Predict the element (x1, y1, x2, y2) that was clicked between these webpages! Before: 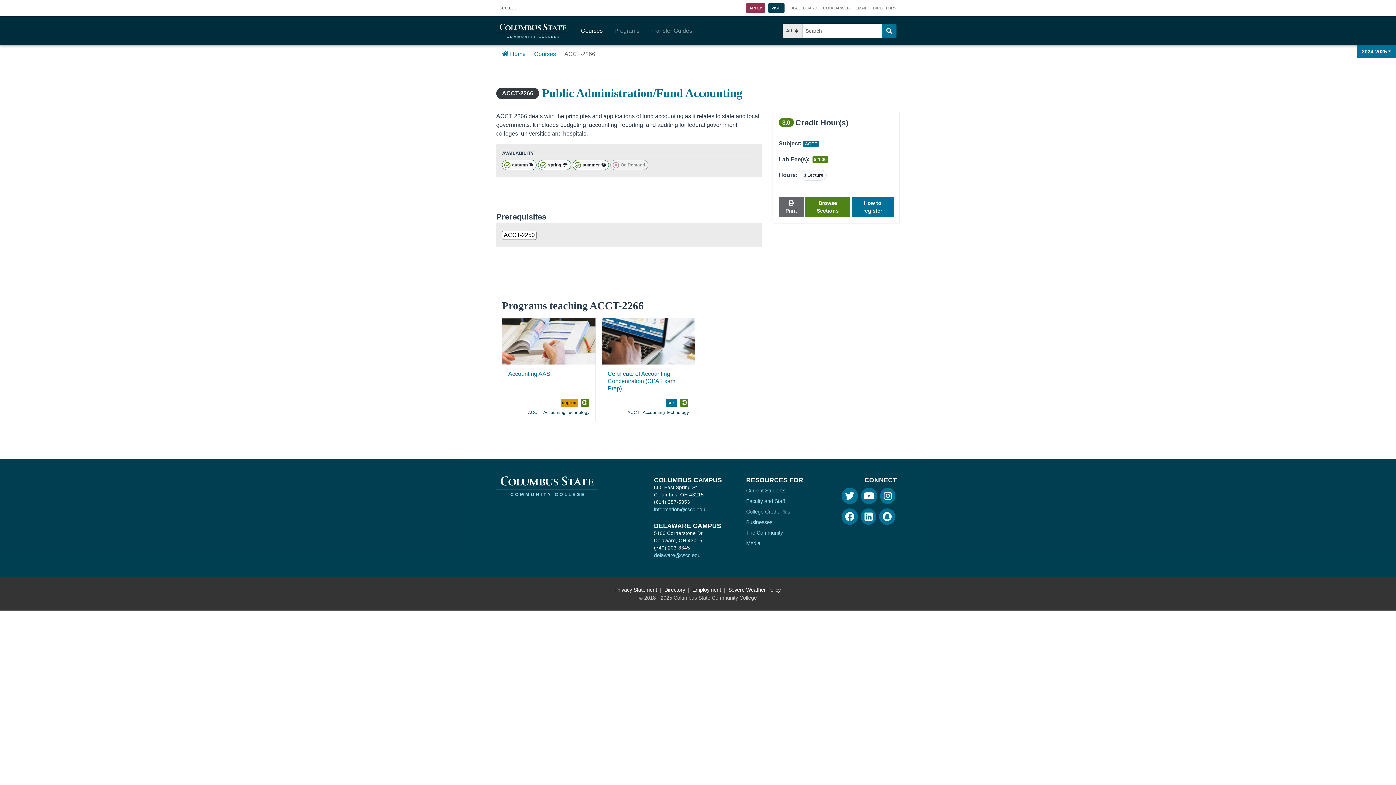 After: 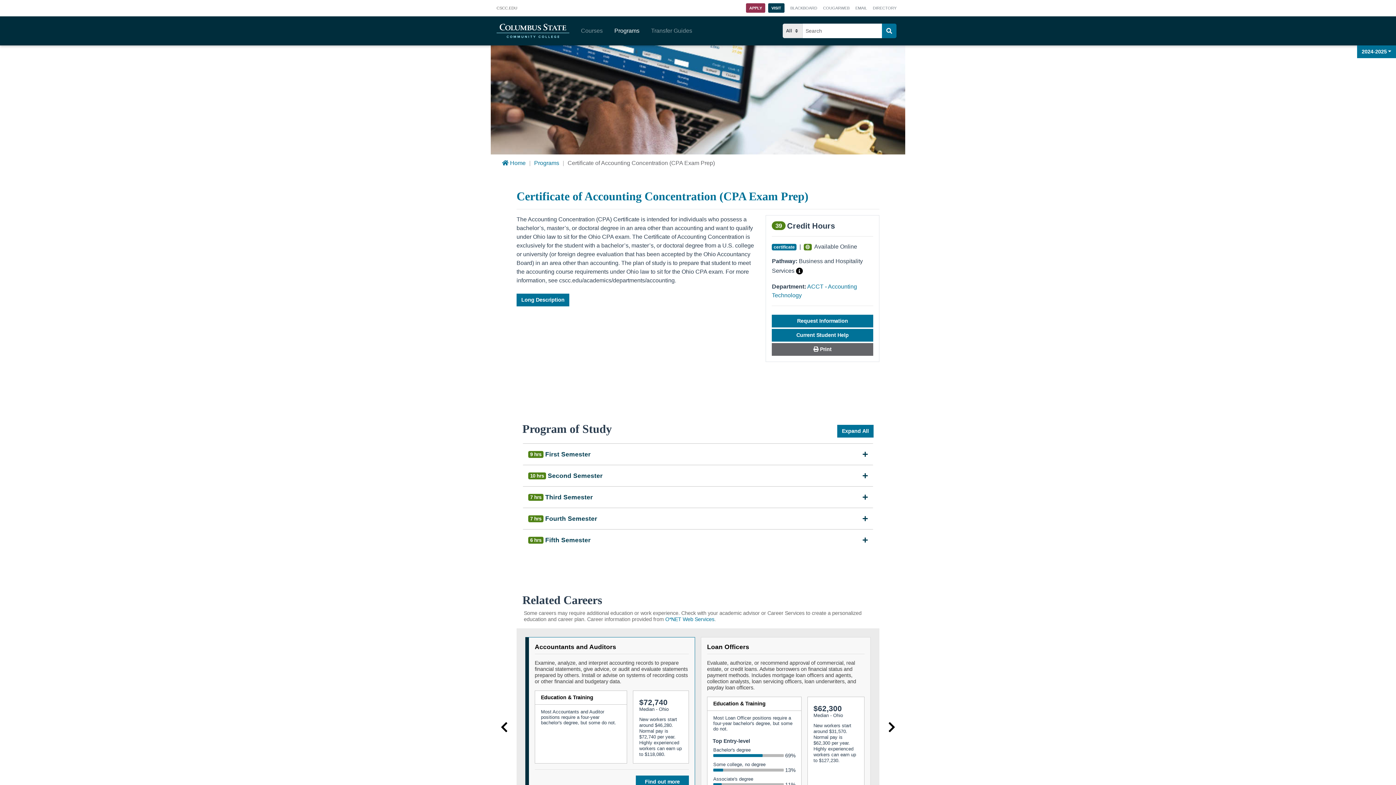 Action: label: Certificate of Accounting Concentration (CPA Exam Prep)

cert

ACCT - Accounting Technology bbox: (598, 315, 698, 430)